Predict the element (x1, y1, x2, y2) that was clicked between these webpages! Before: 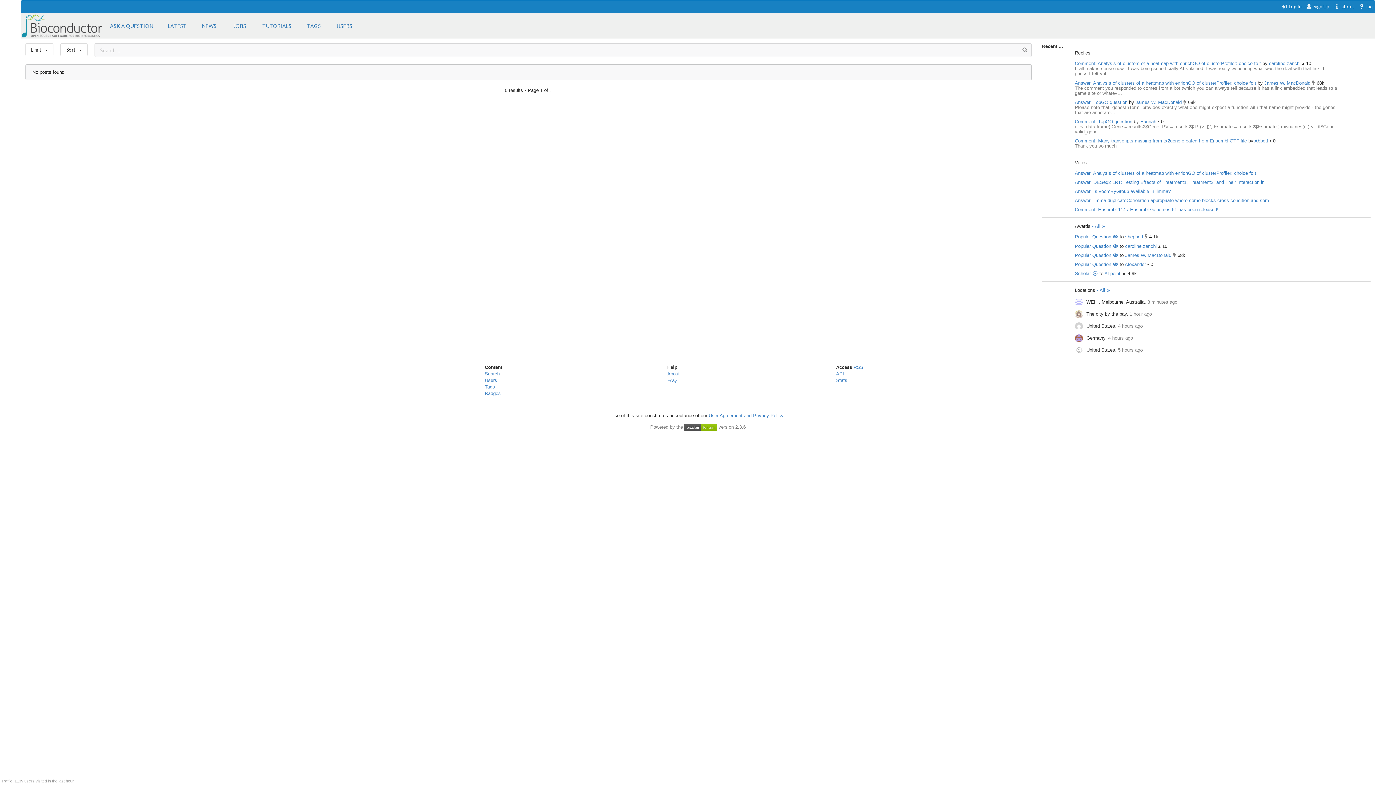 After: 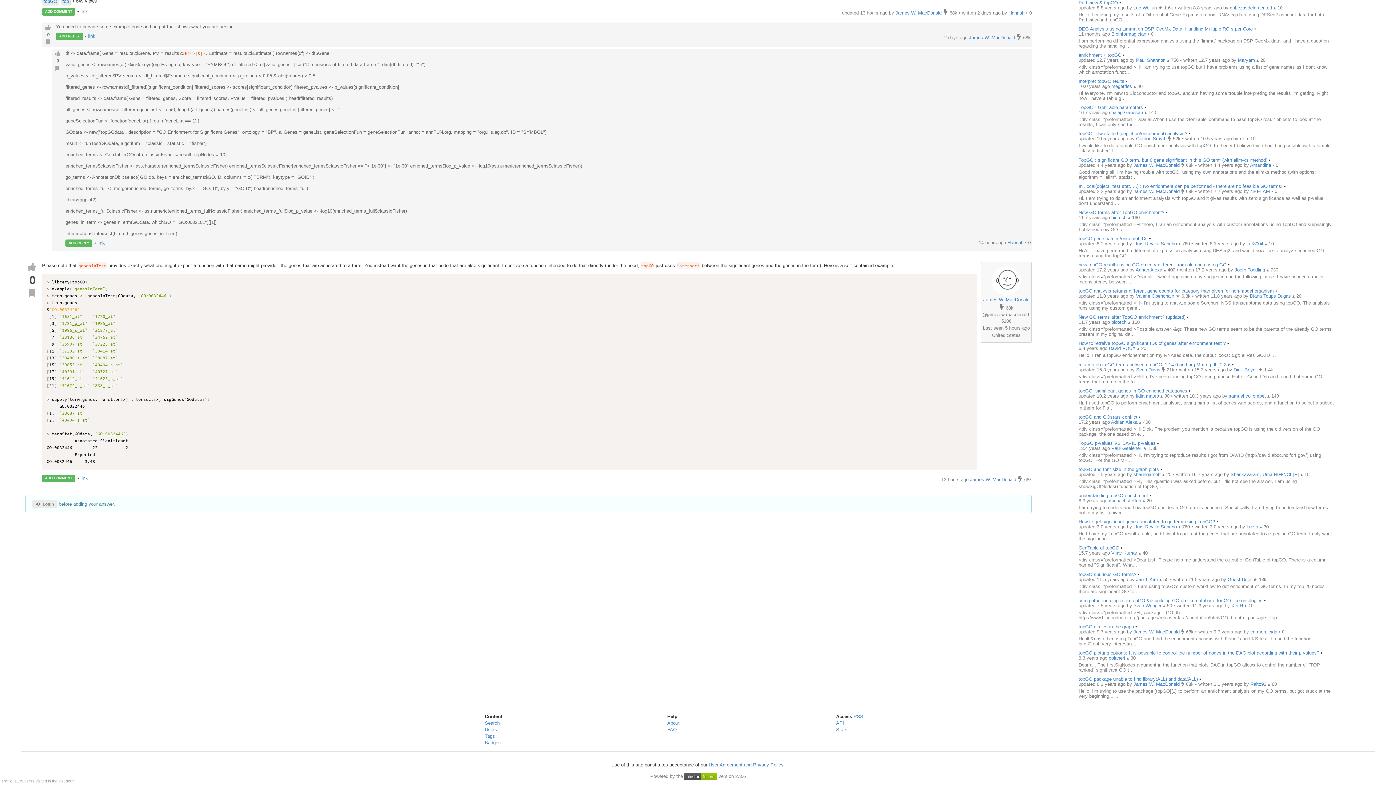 Action: label: Comment: TopGO question bbox: (1075, 118, 1132, 124)